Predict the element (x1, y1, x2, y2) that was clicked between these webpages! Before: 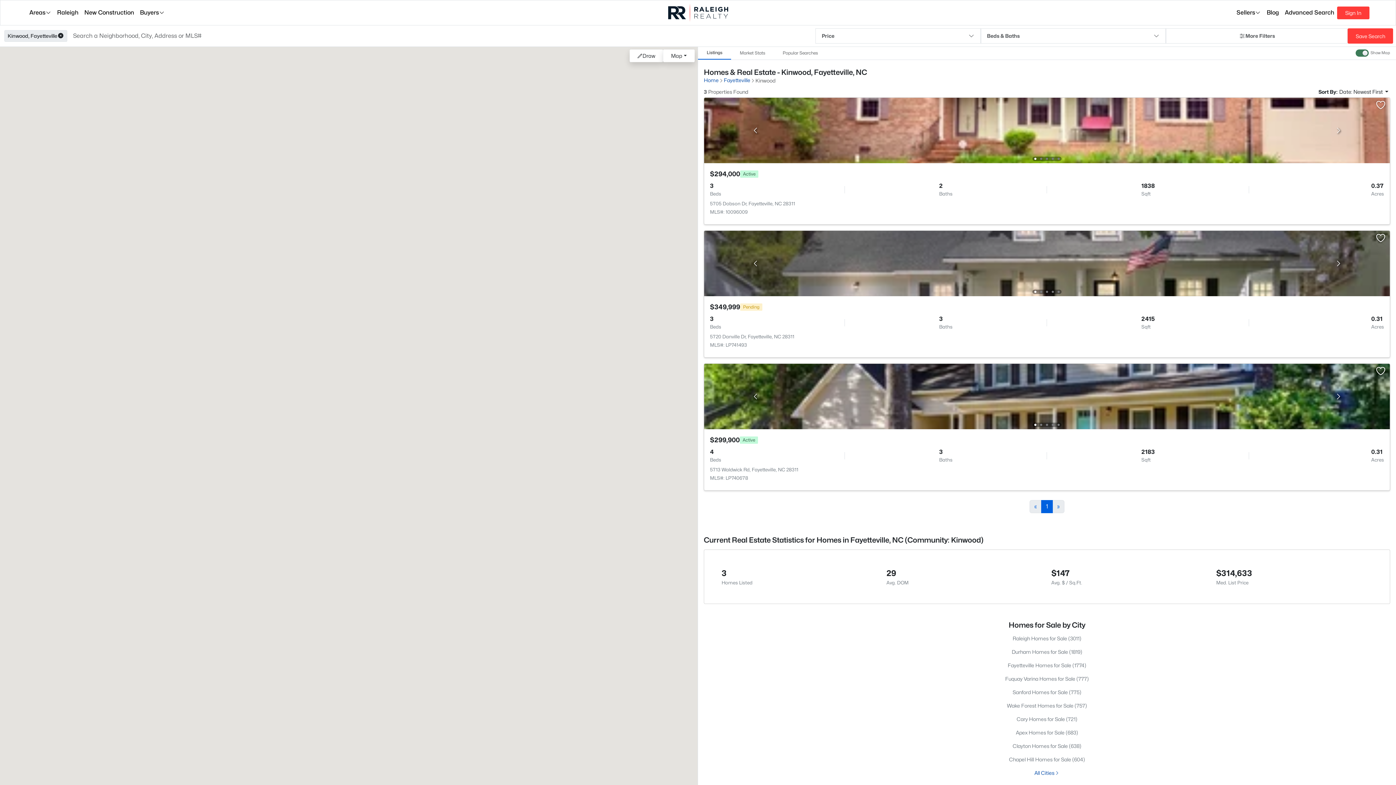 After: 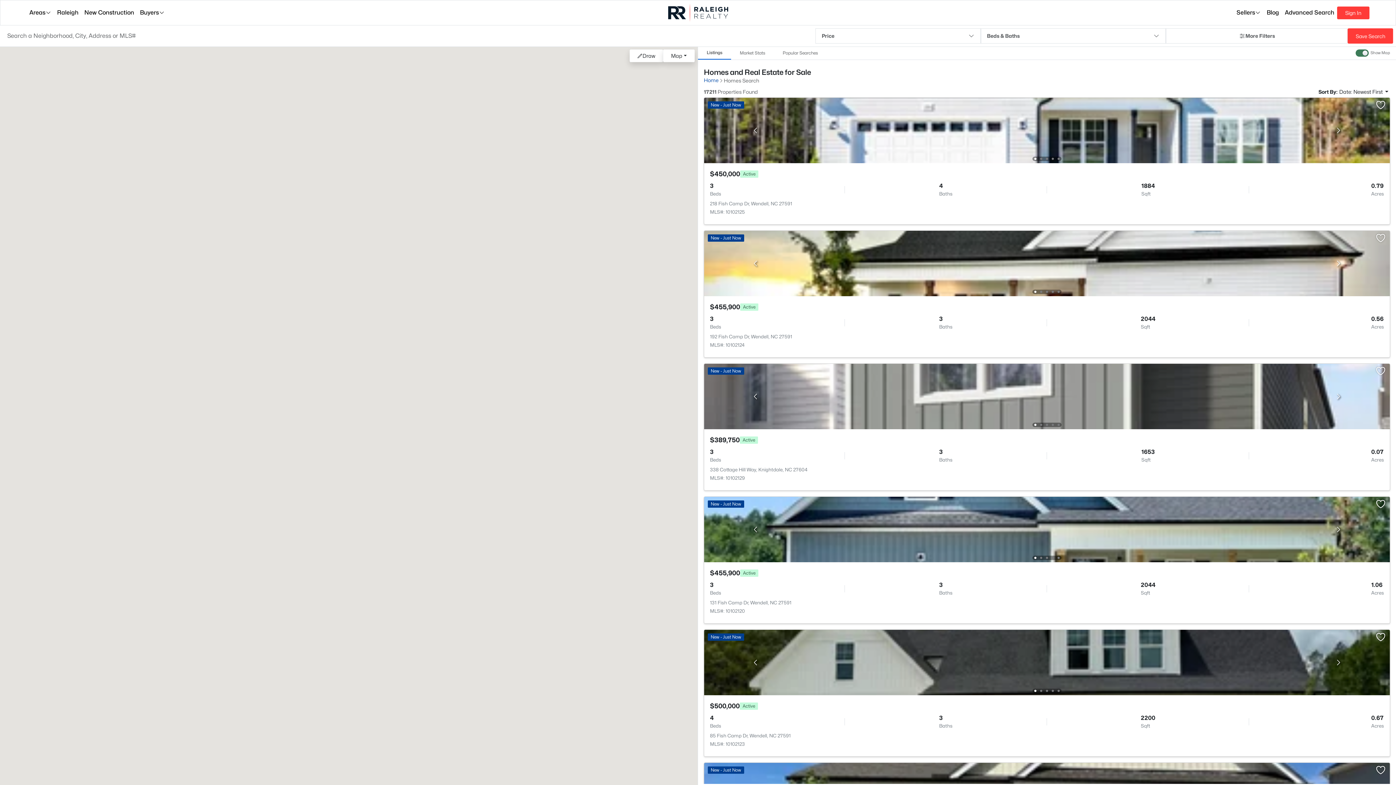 Action: bbox: (57, 32, 64, 39) label: Remove Kinwood, Fayetteville